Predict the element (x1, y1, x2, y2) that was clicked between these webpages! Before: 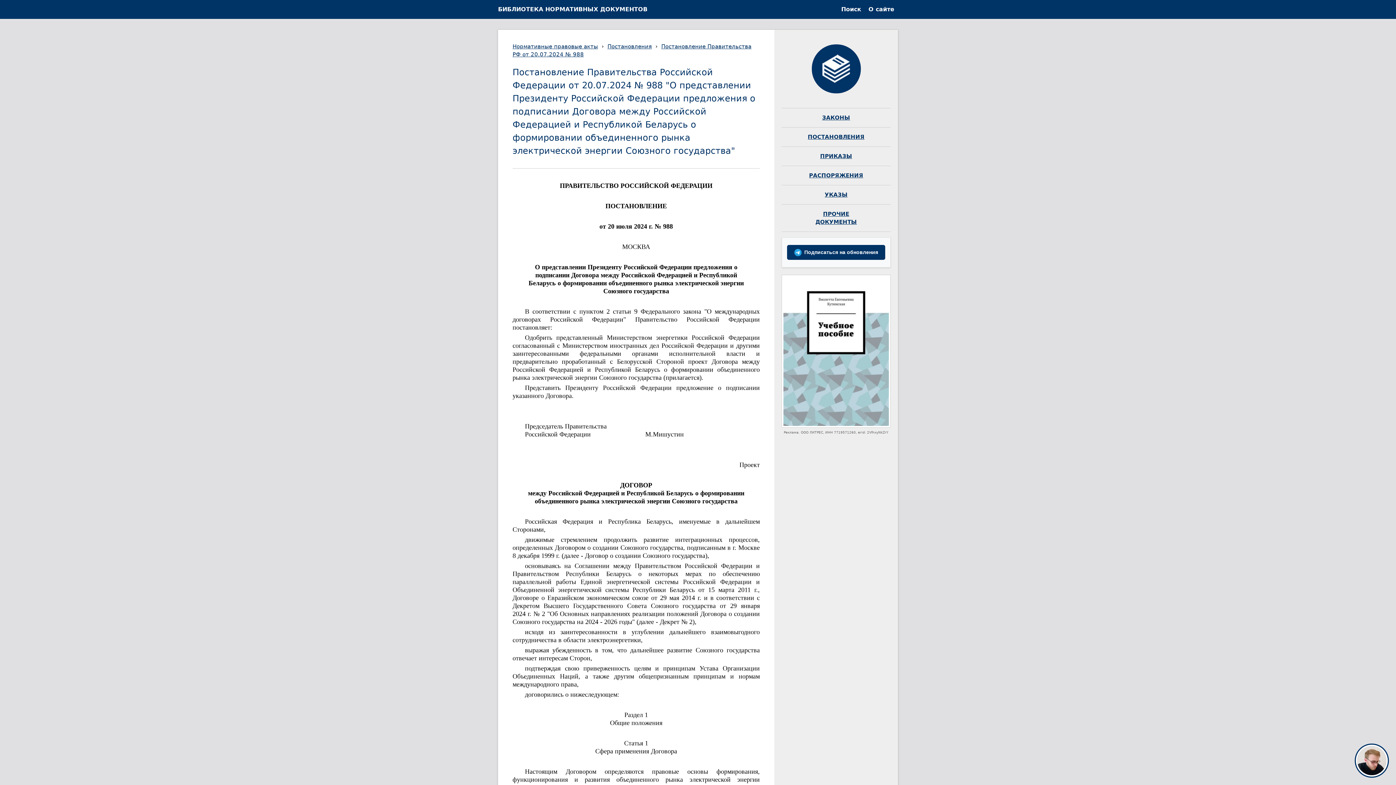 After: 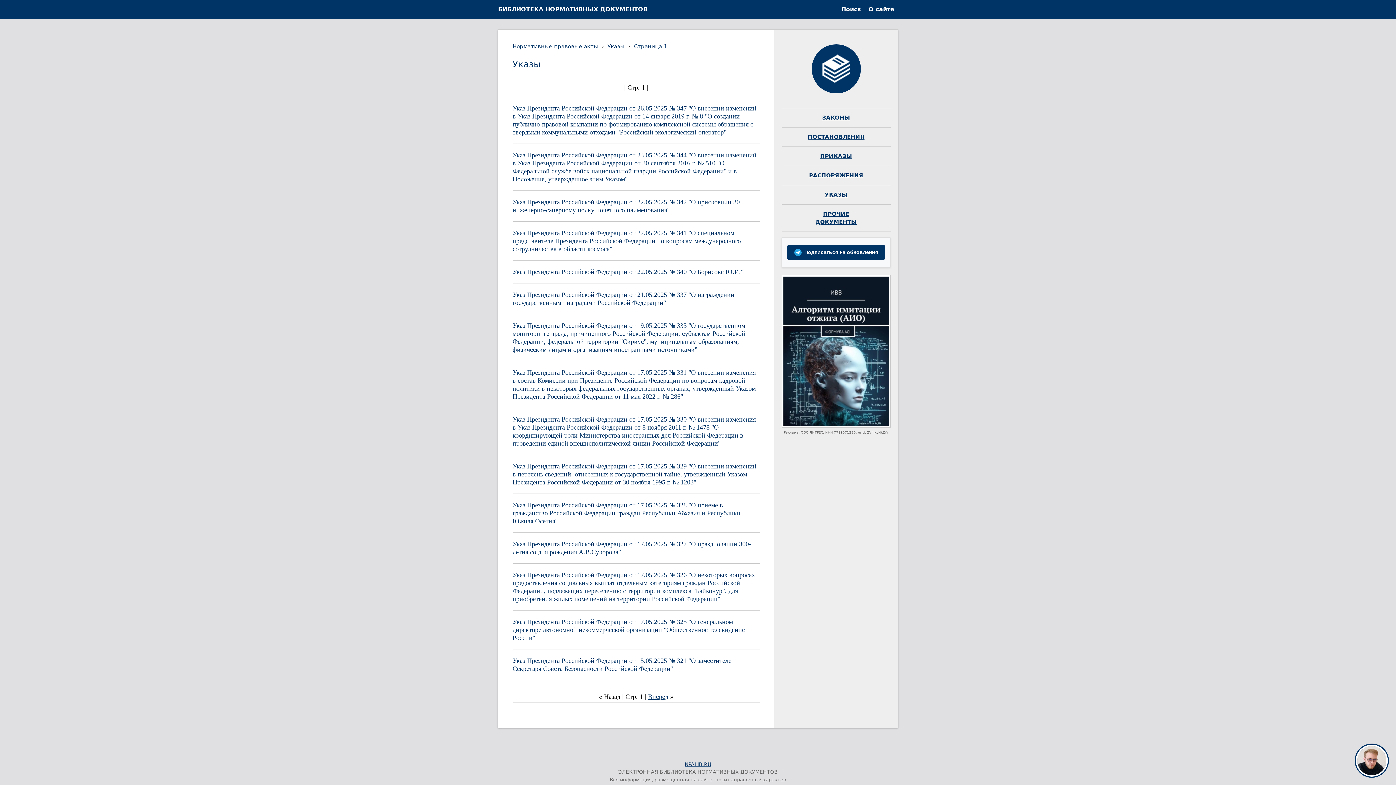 Action: label: УКАЗЫ bbox: (824, 191, 847, 198)